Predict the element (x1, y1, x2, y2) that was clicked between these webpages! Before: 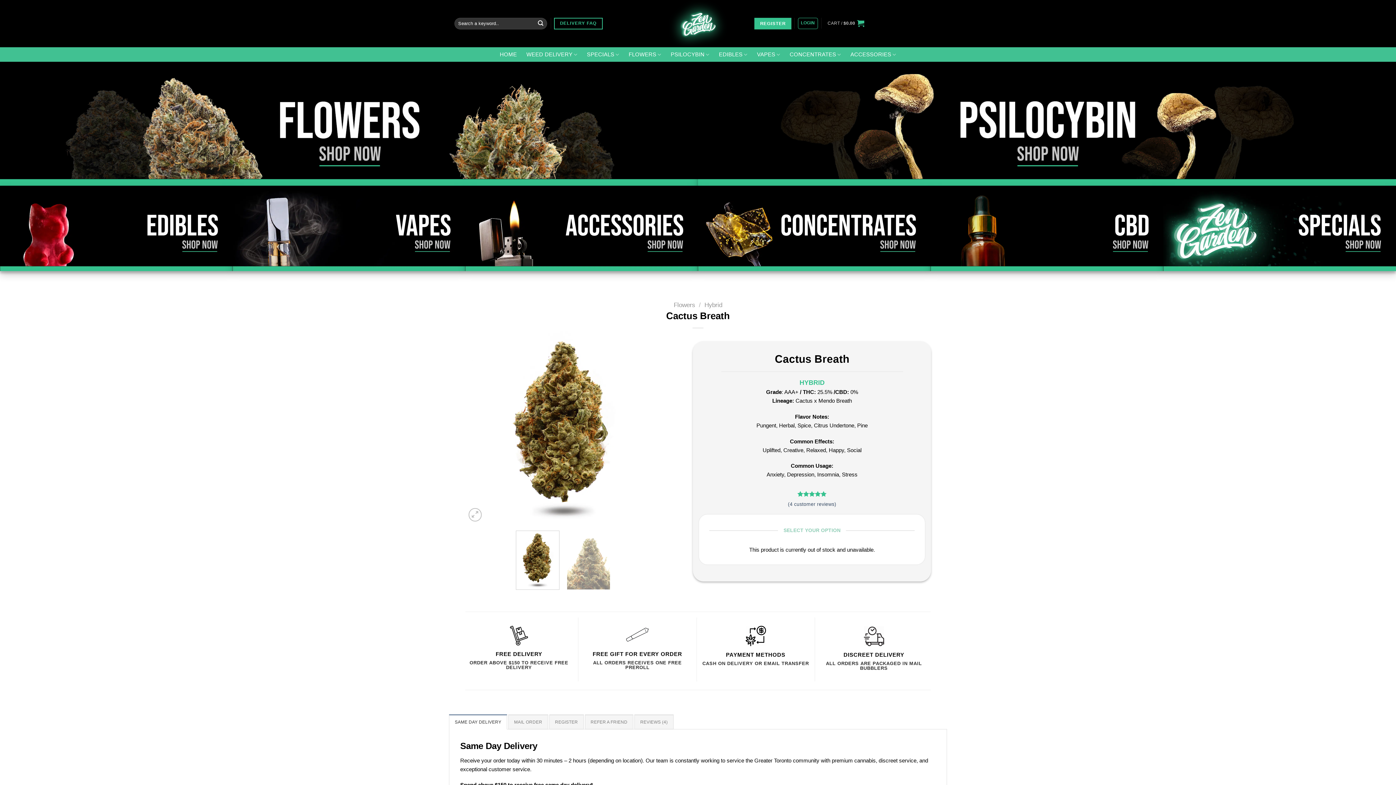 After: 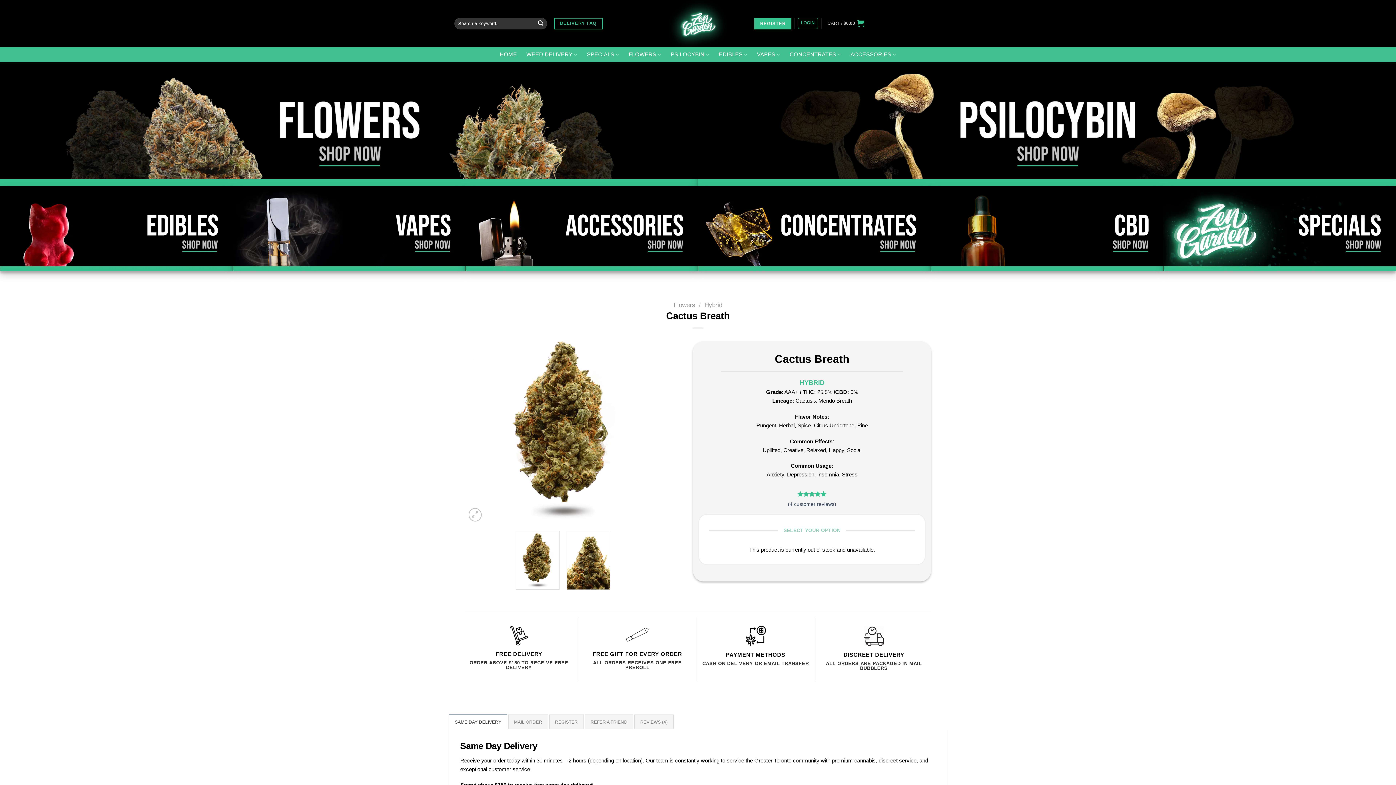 Action: bbox: (566, 530, 610, 590)